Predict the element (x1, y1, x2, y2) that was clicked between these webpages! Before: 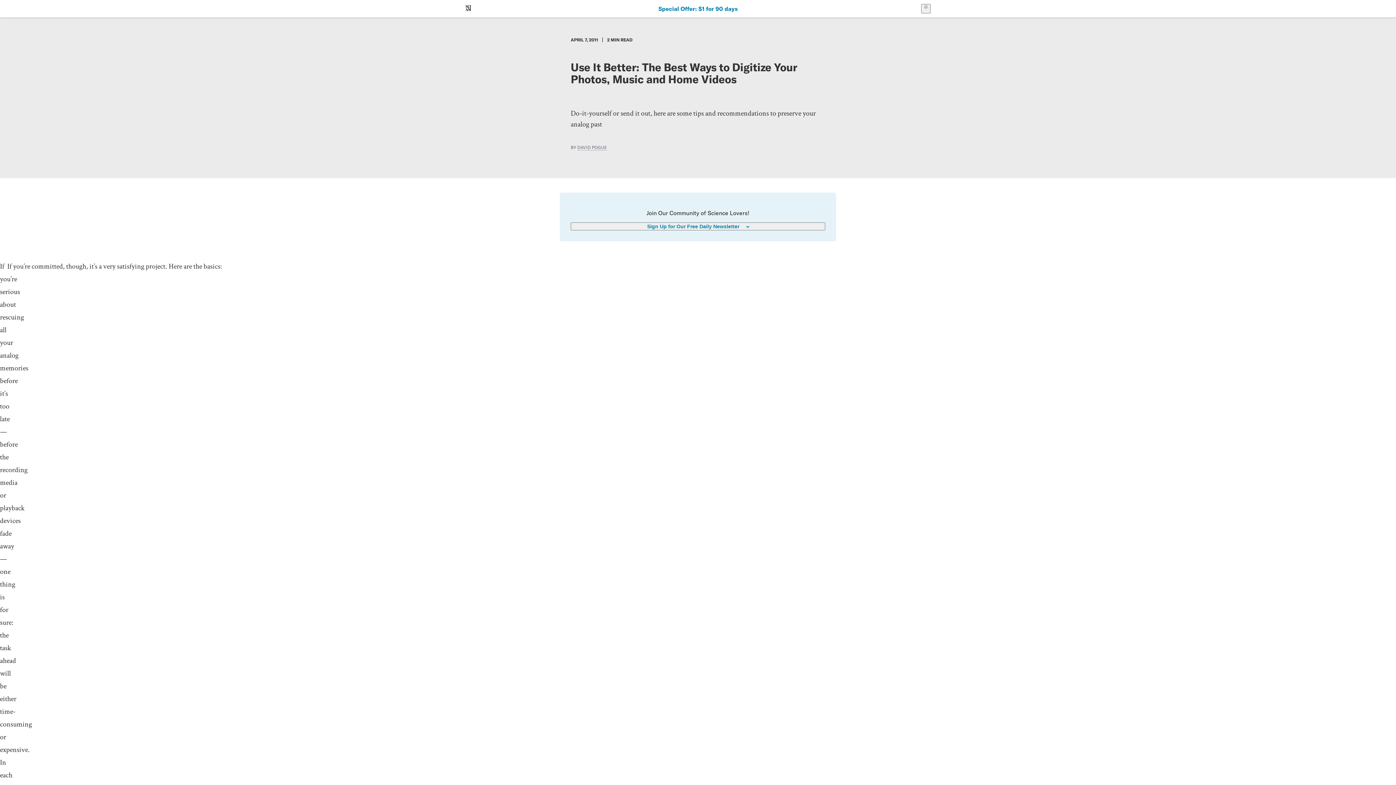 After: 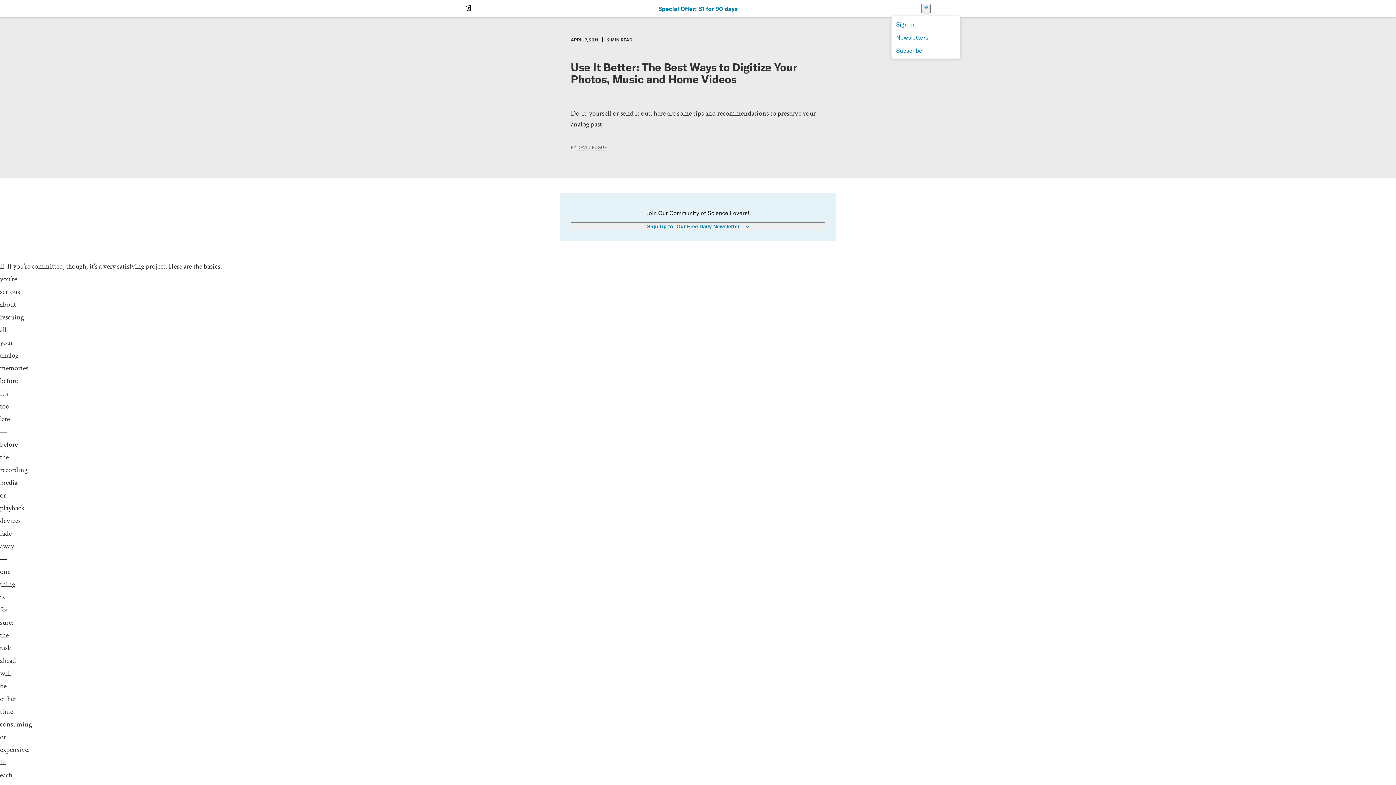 Action: bbox: (921, 4, 930, 13) label: User Menu